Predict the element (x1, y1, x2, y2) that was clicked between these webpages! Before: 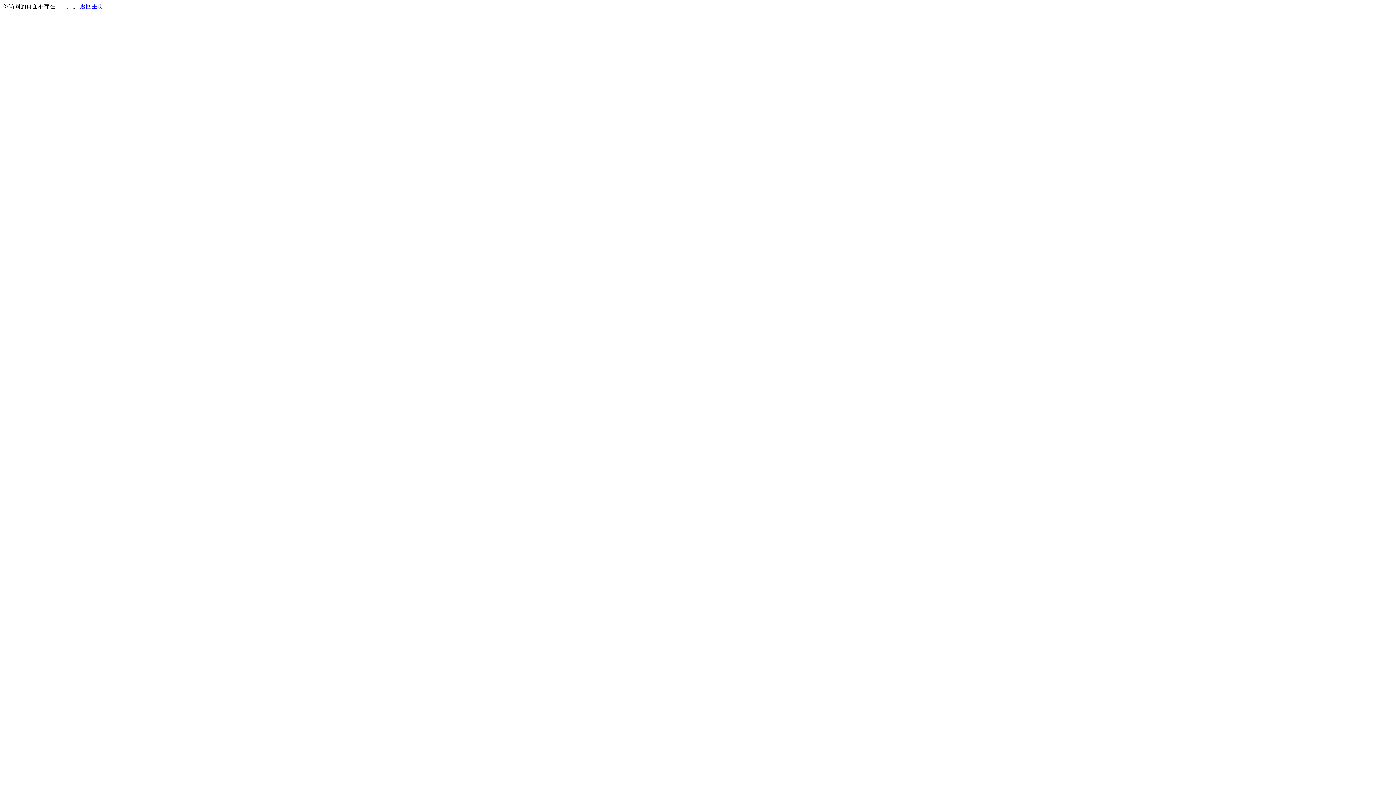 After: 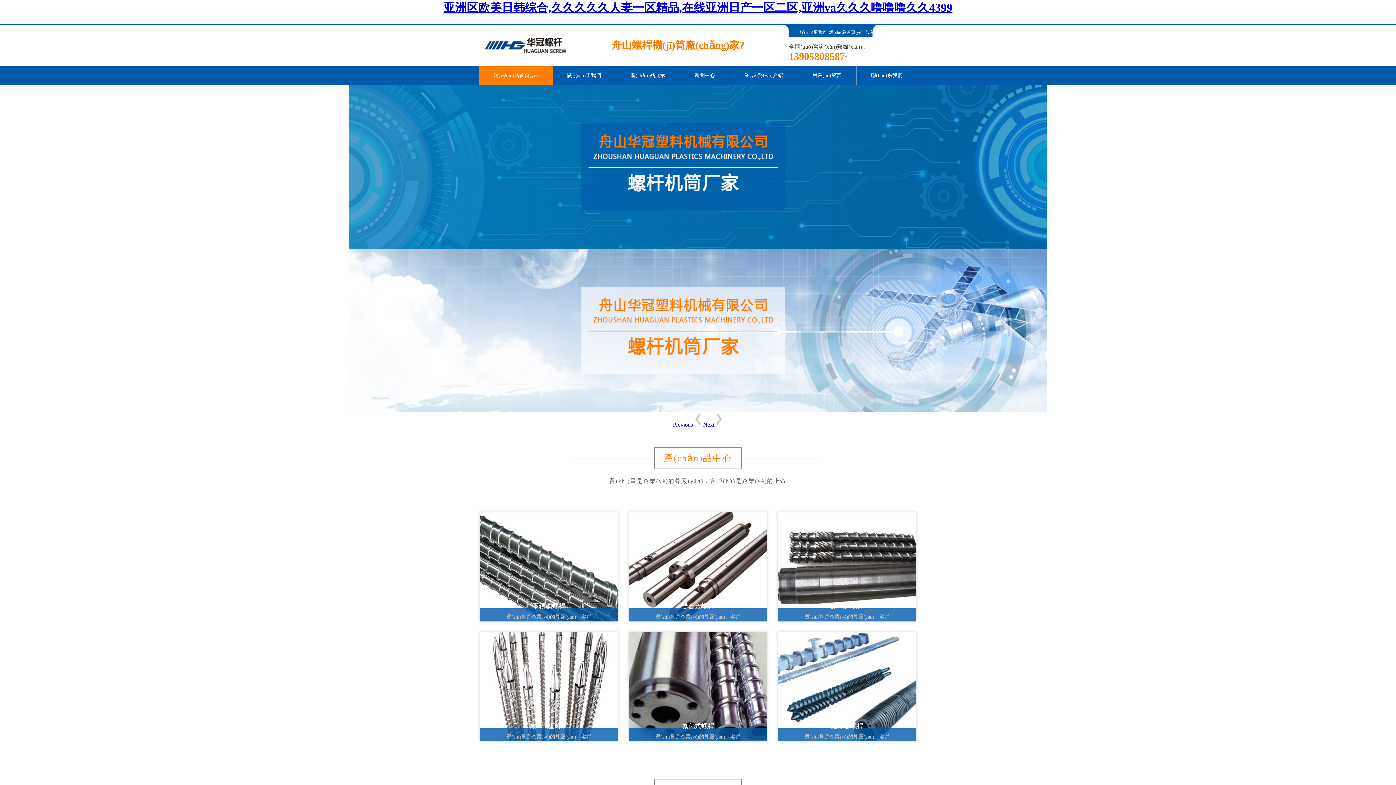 Action: label: 返回主页 bbox: (80, 3, 103, 9)